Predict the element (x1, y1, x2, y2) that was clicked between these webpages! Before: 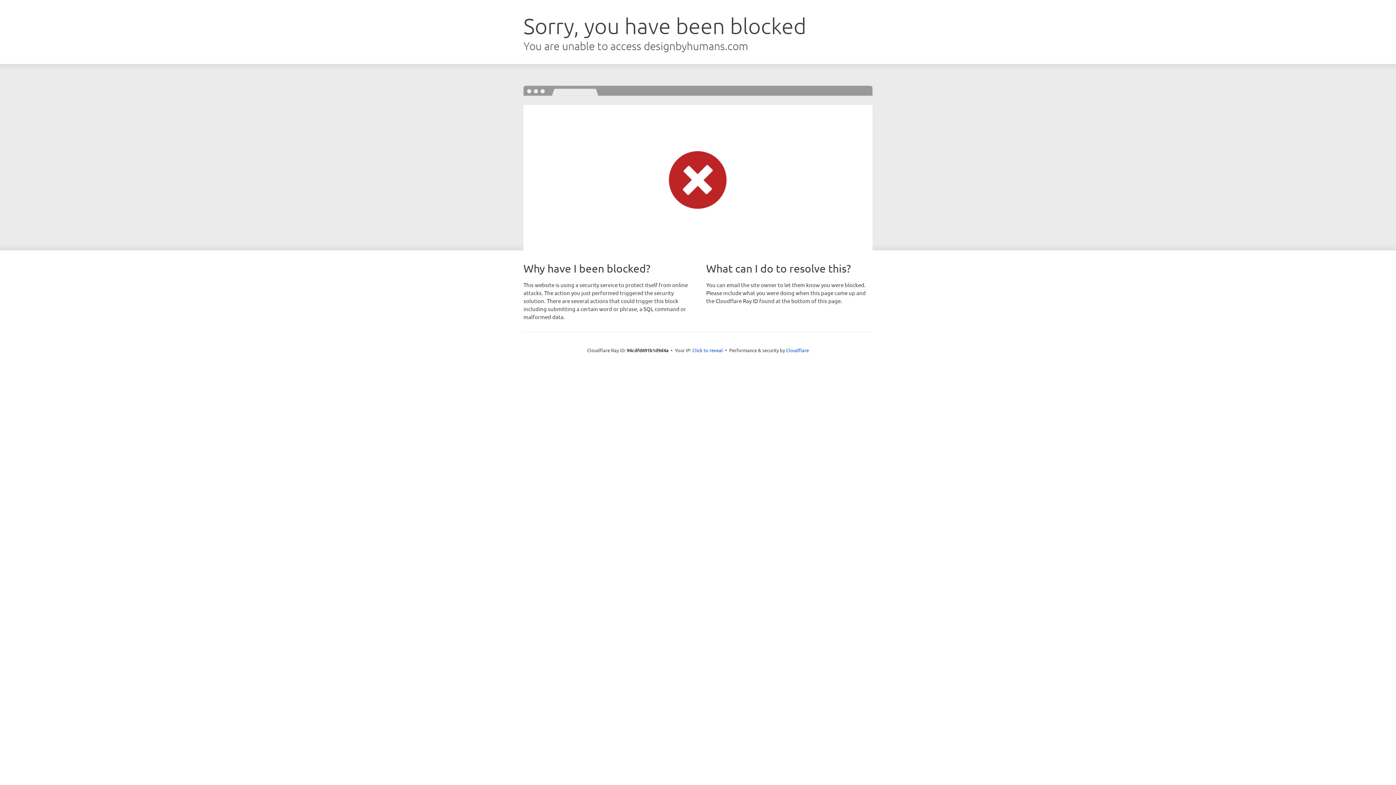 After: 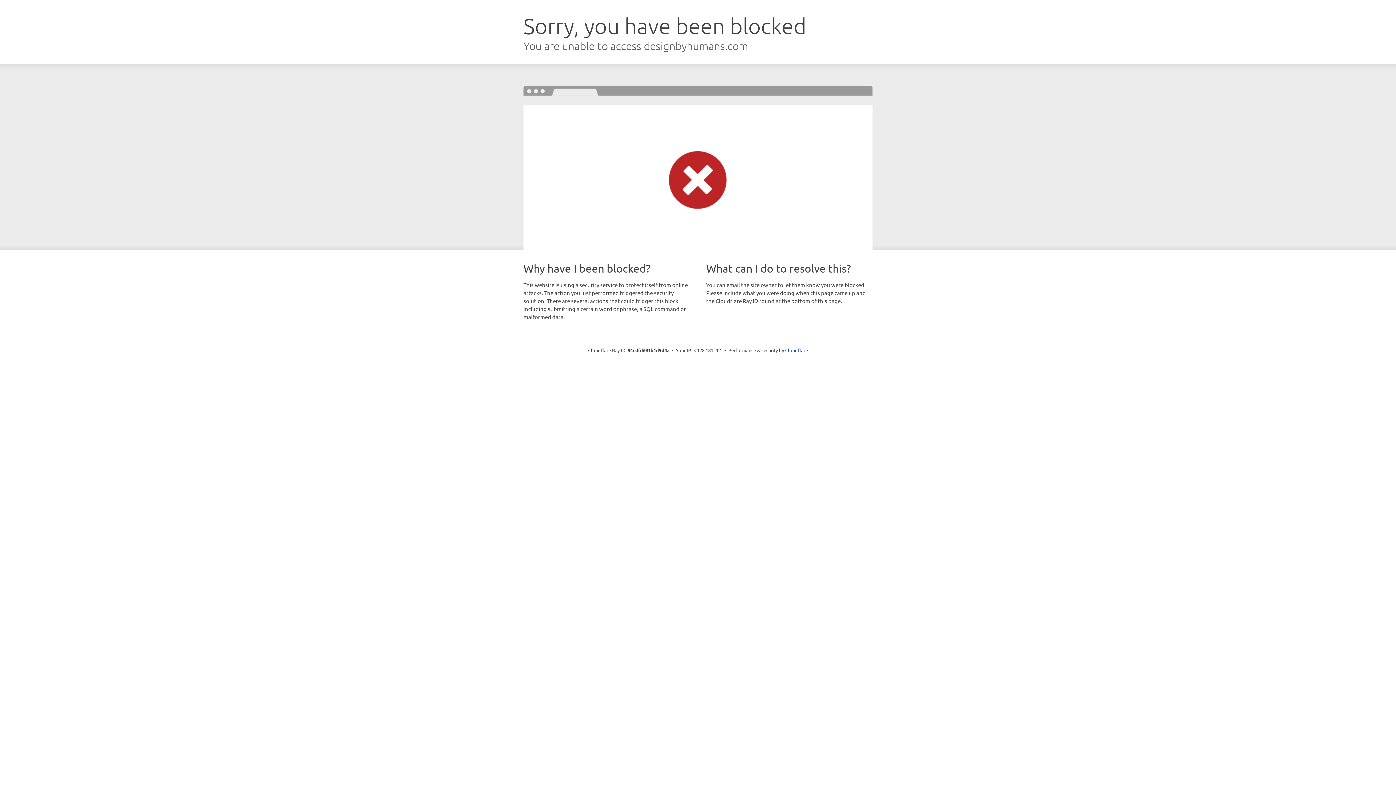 Action: bbox: (692, 346, 723, 353) label: Click to reveal